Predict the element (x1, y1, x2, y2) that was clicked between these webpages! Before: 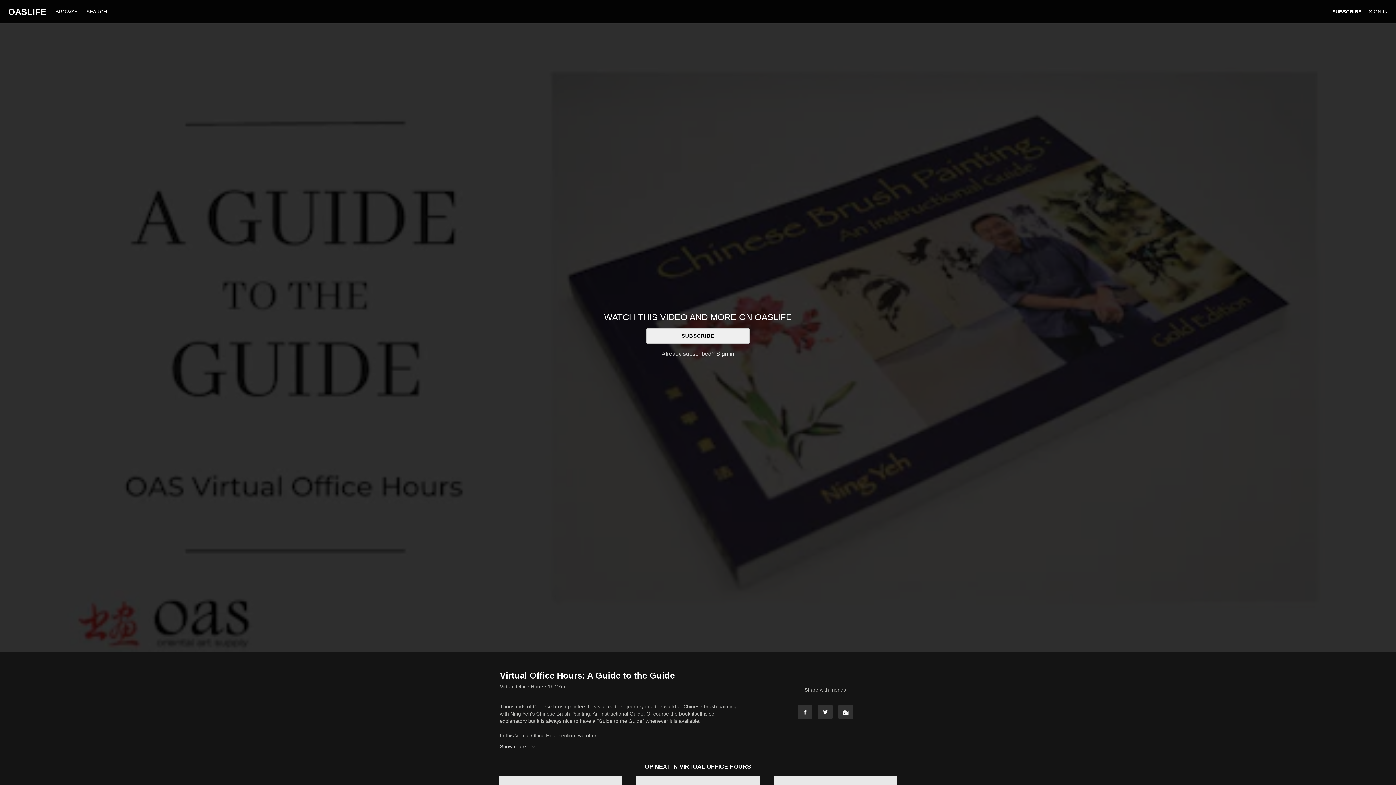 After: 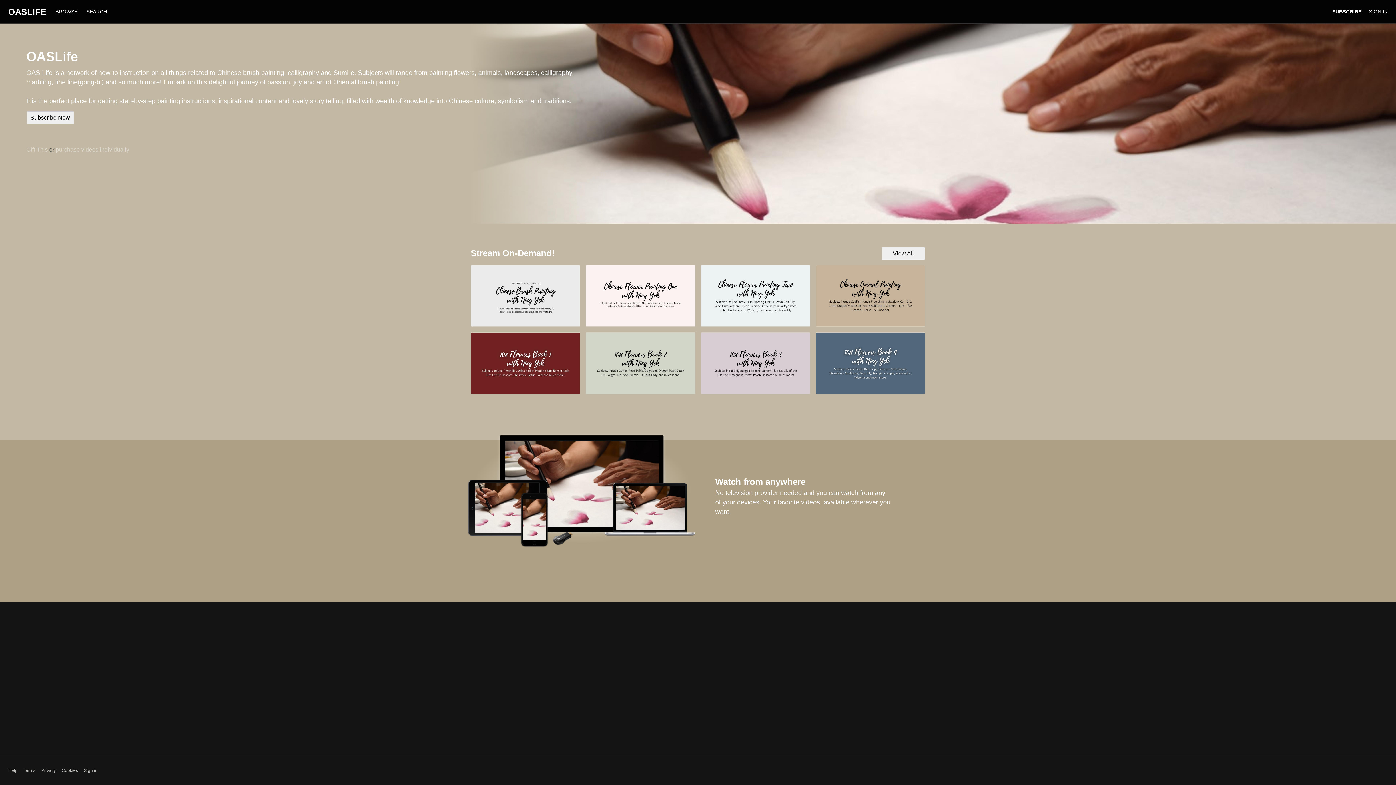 Action: label: OASLIFE bbox: (8, 6, 46, 17)